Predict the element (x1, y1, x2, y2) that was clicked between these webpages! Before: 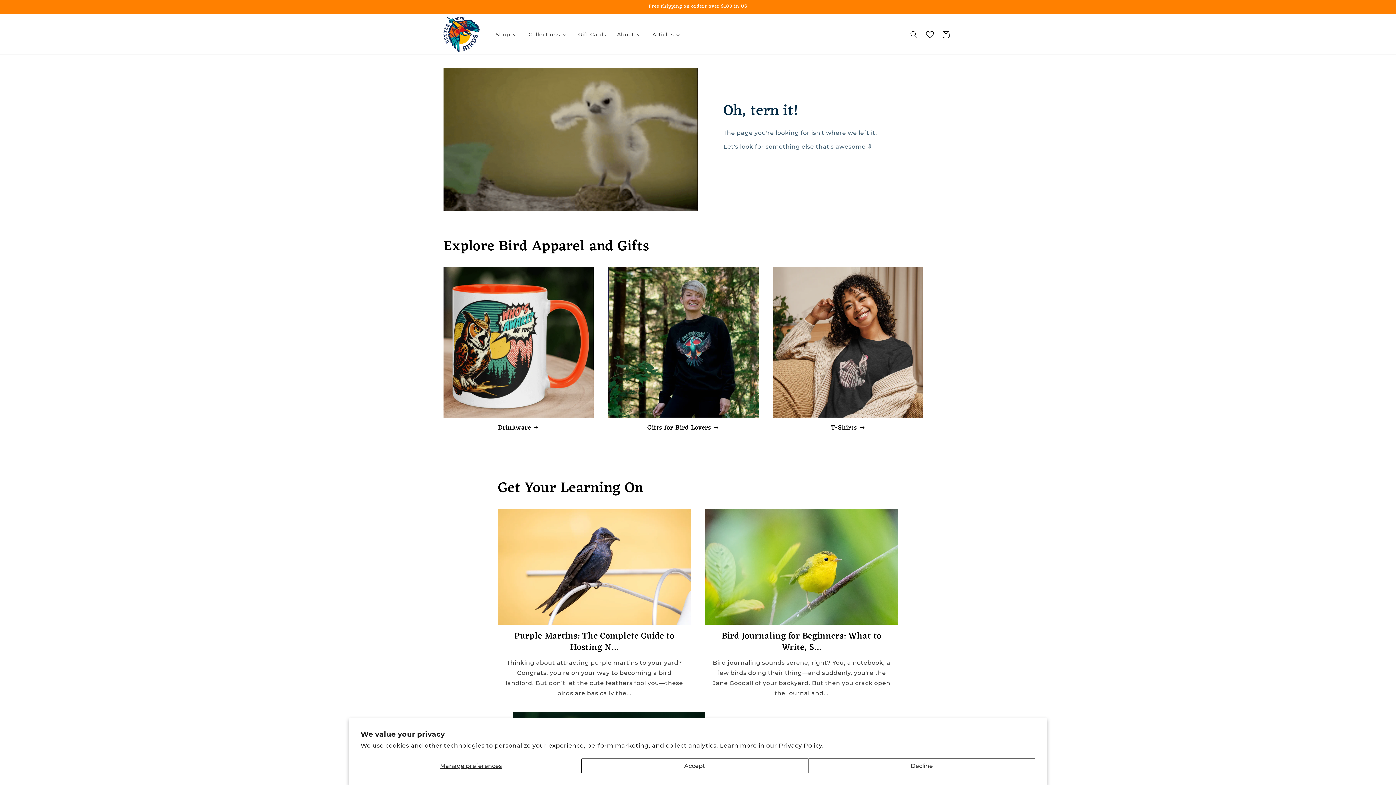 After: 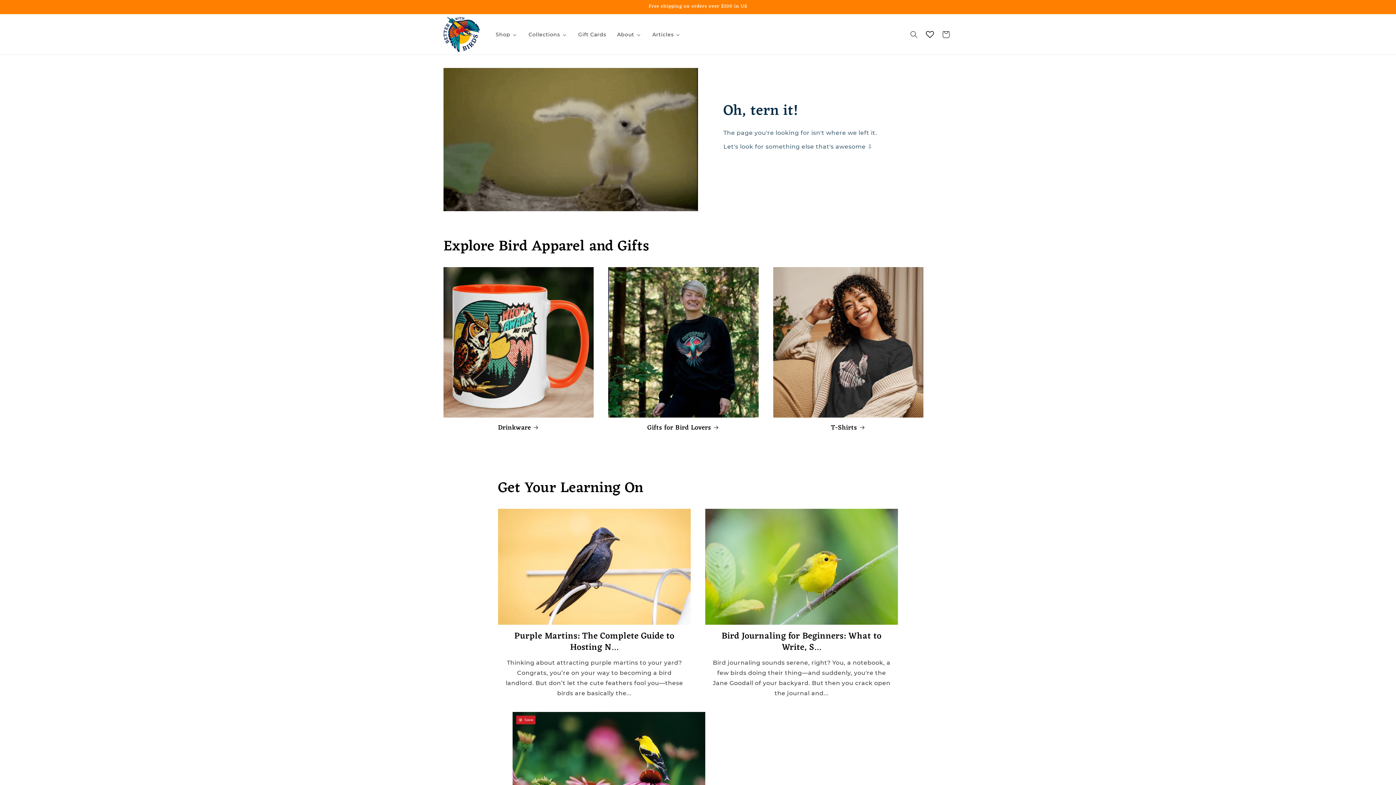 Action: label: Accept bbox: (581, 758, 808, 773)